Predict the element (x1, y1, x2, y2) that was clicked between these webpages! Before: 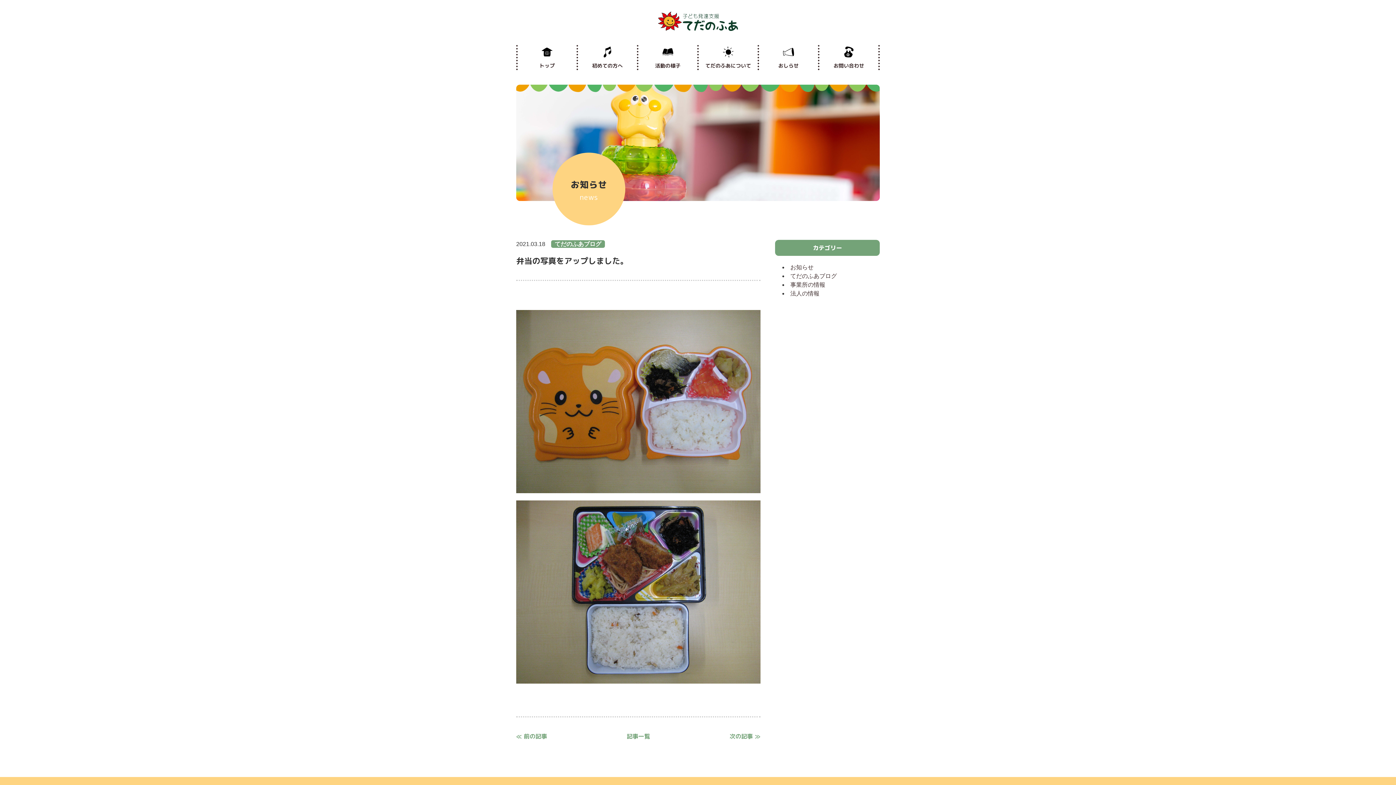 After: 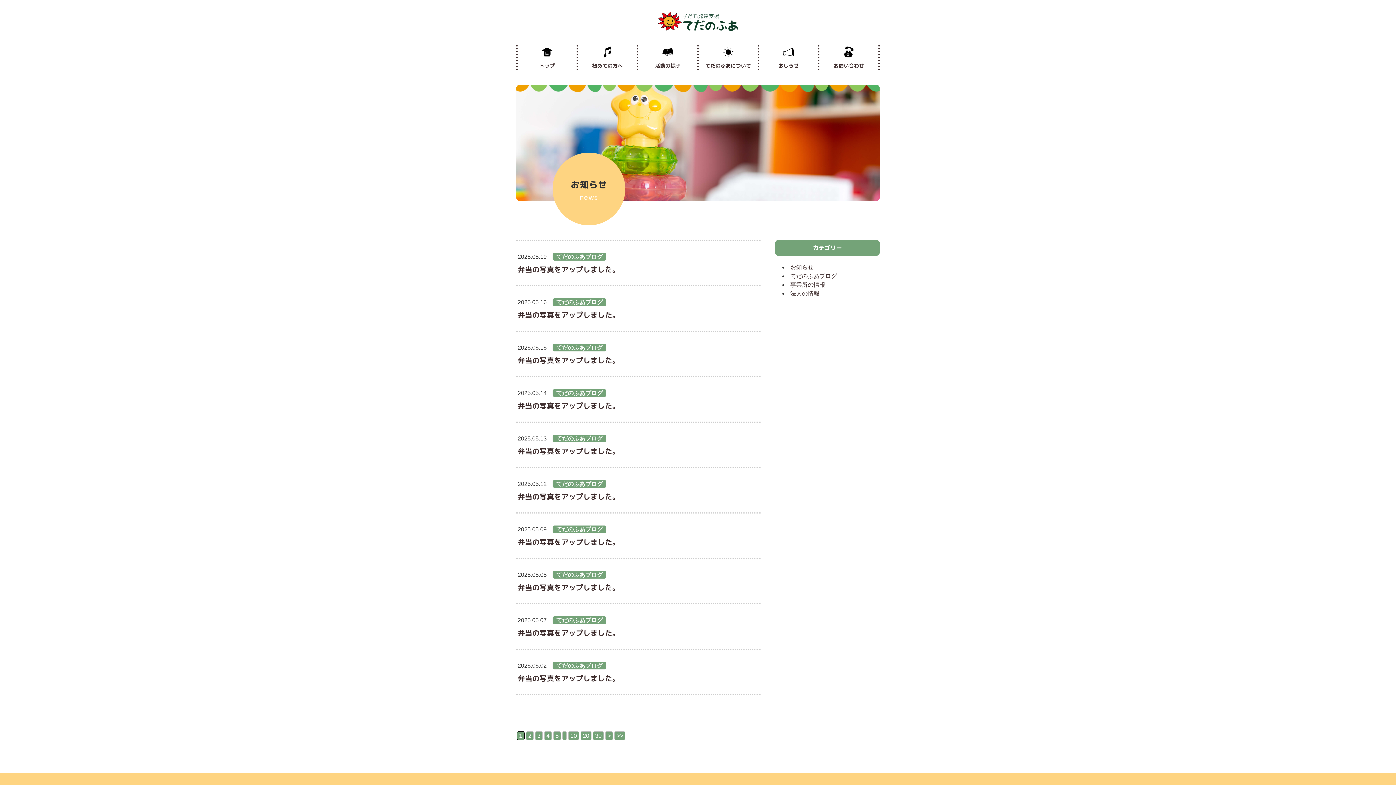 Action: label: てだのふあブログ bbox: (790, 273, 837, 279)